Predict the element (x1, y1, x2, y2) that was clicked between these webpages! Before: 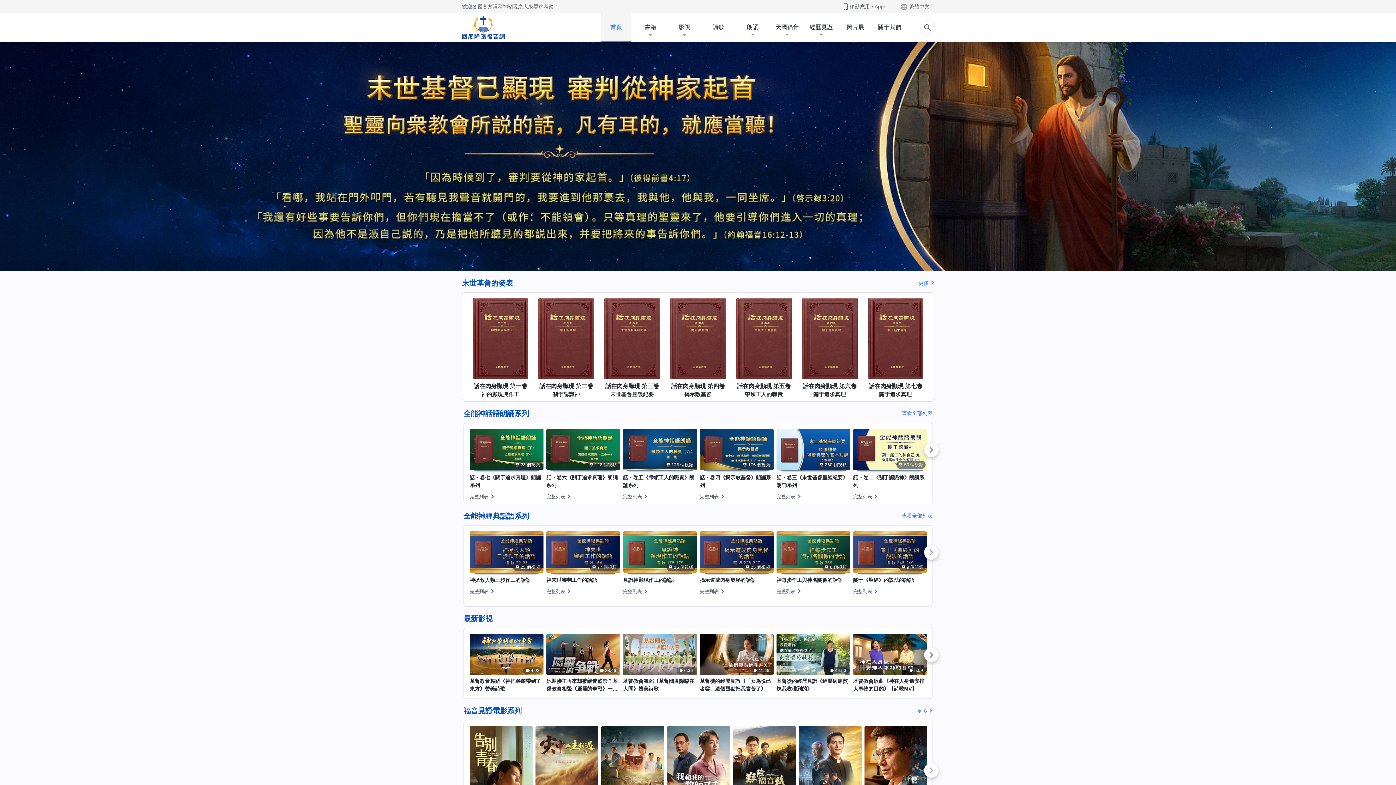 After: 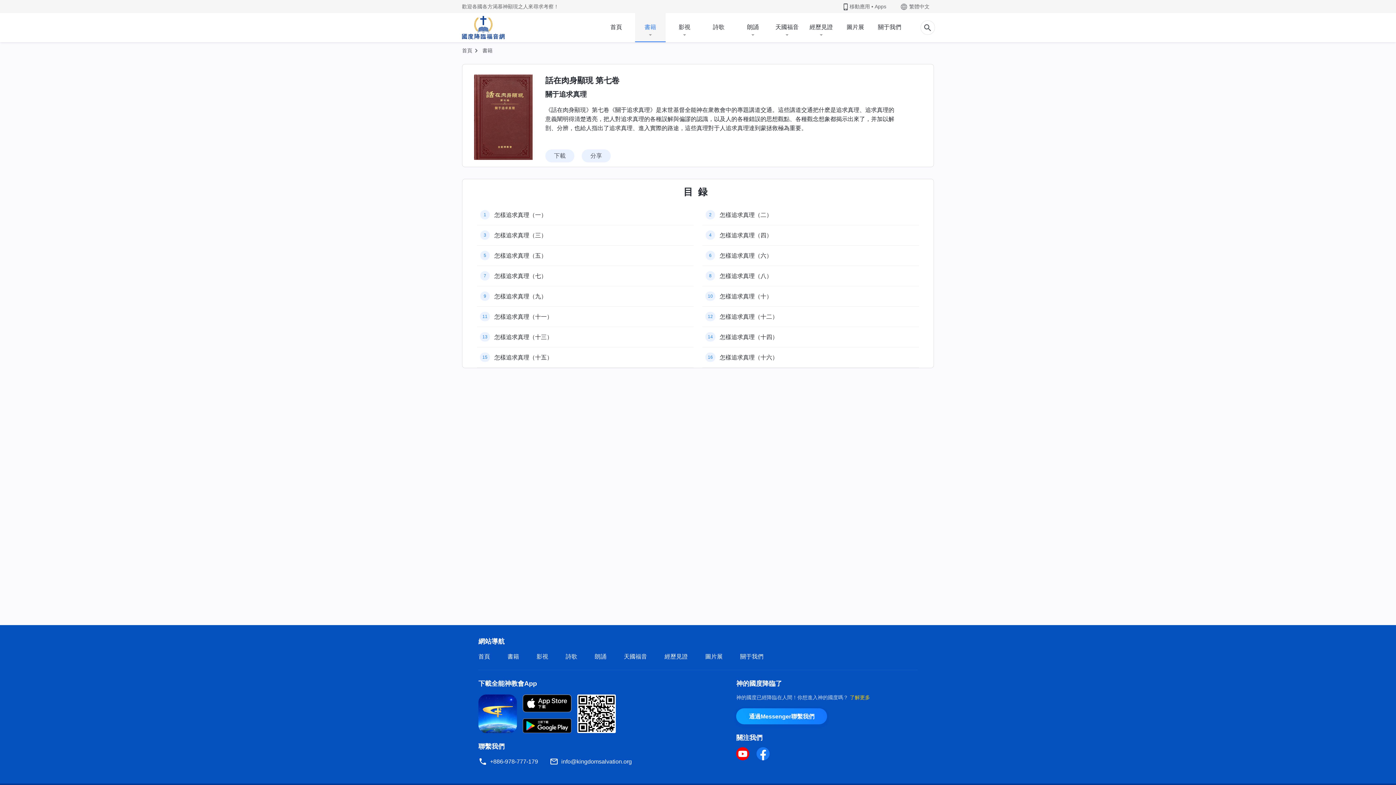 Action: bbox: (867, 298, 923, 379)